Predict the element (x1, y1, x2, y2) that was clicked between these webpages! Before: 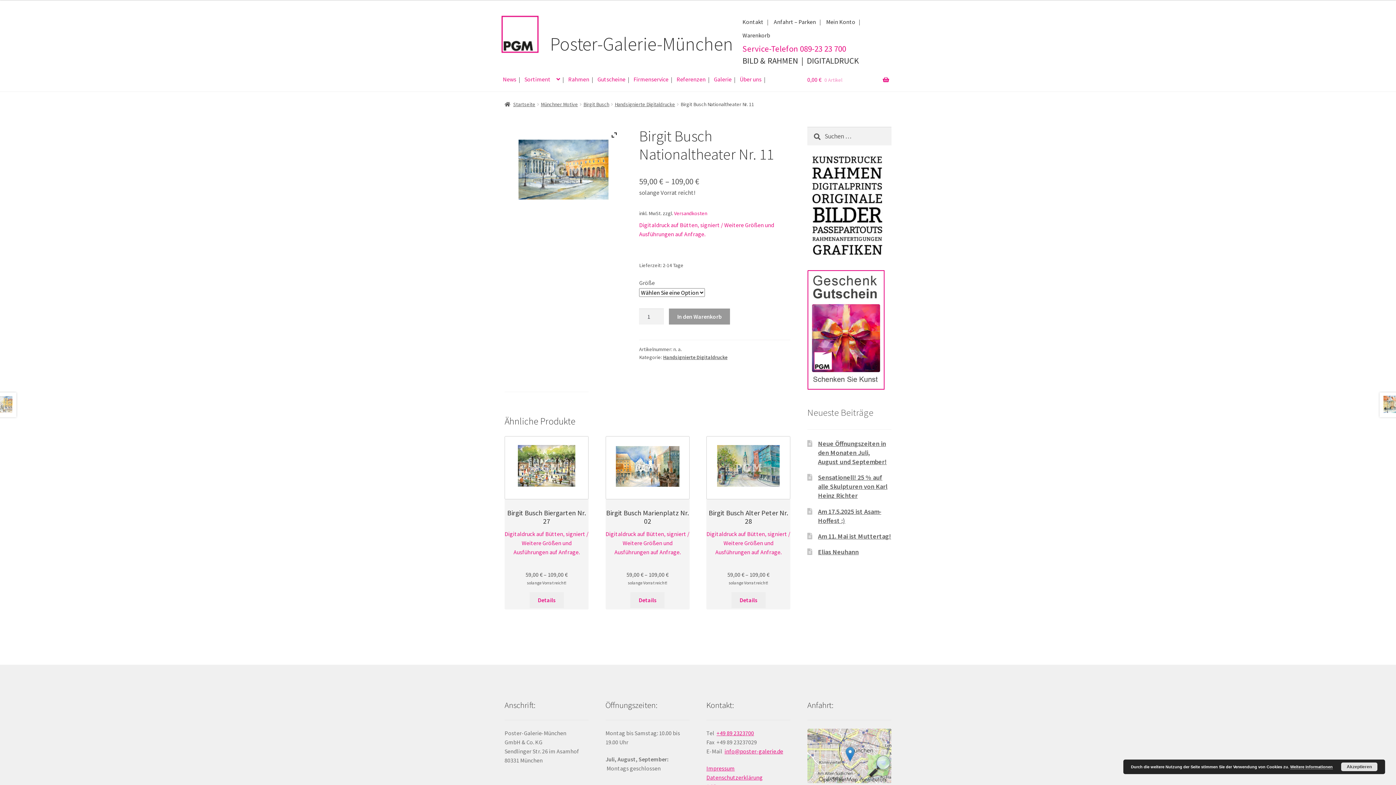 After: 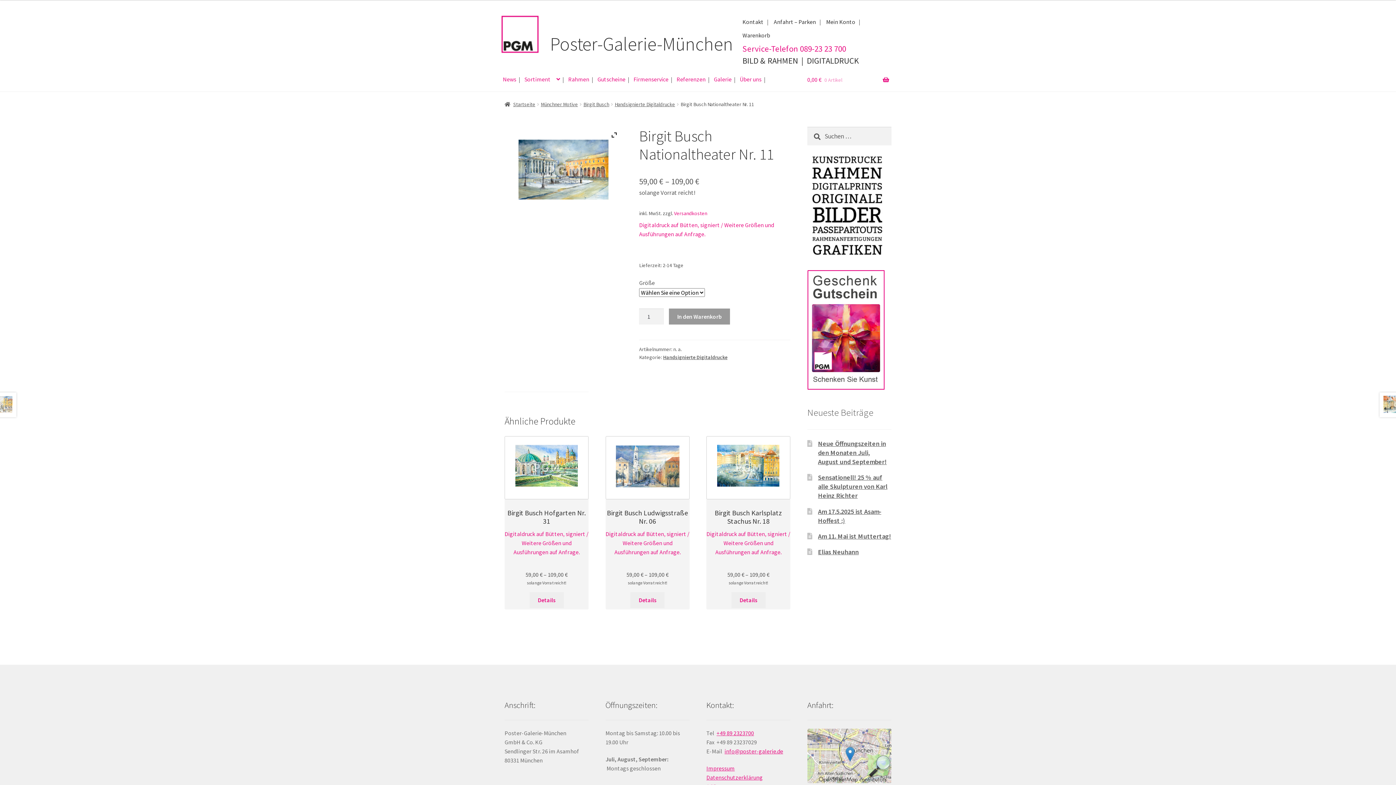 Action: bbox: (1341, 762, 1377, 771) label: Akzeptieren